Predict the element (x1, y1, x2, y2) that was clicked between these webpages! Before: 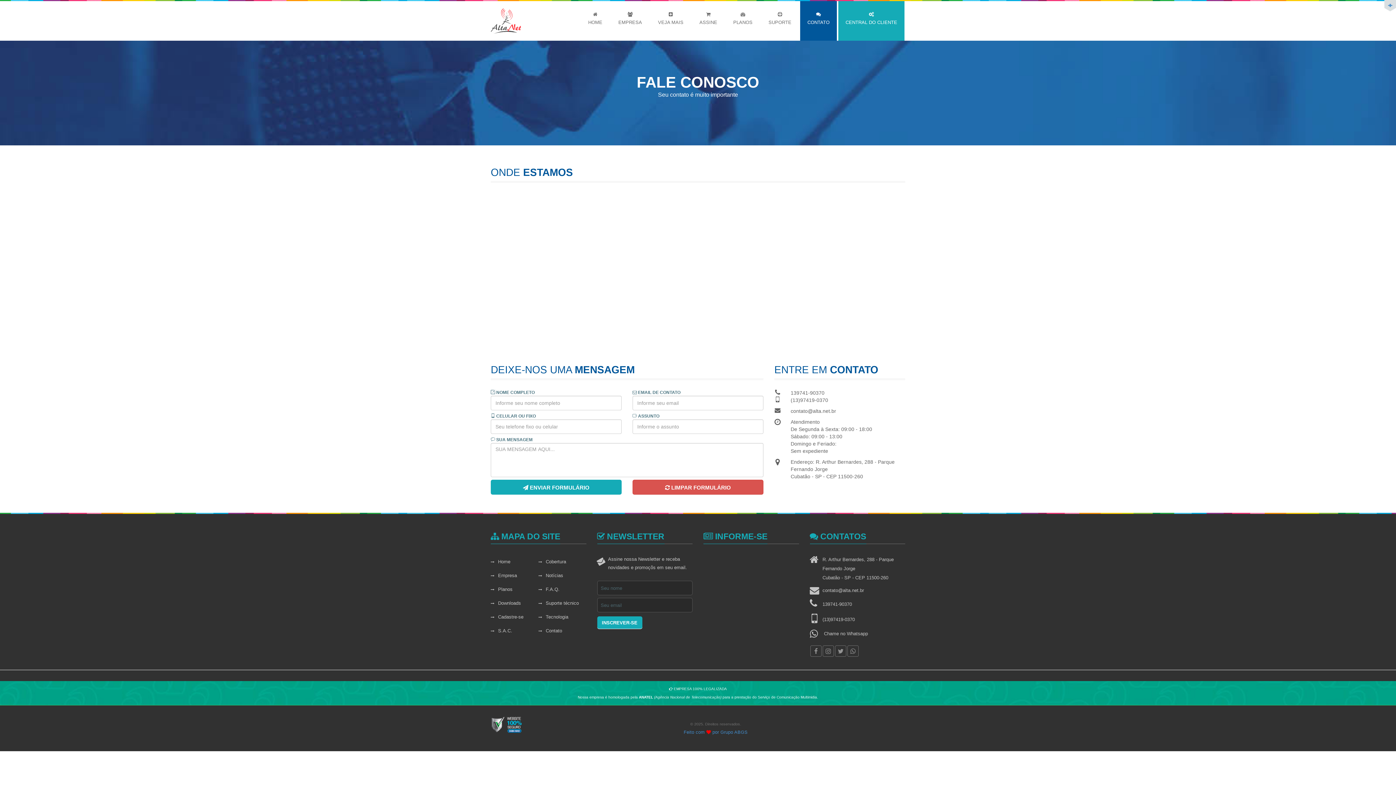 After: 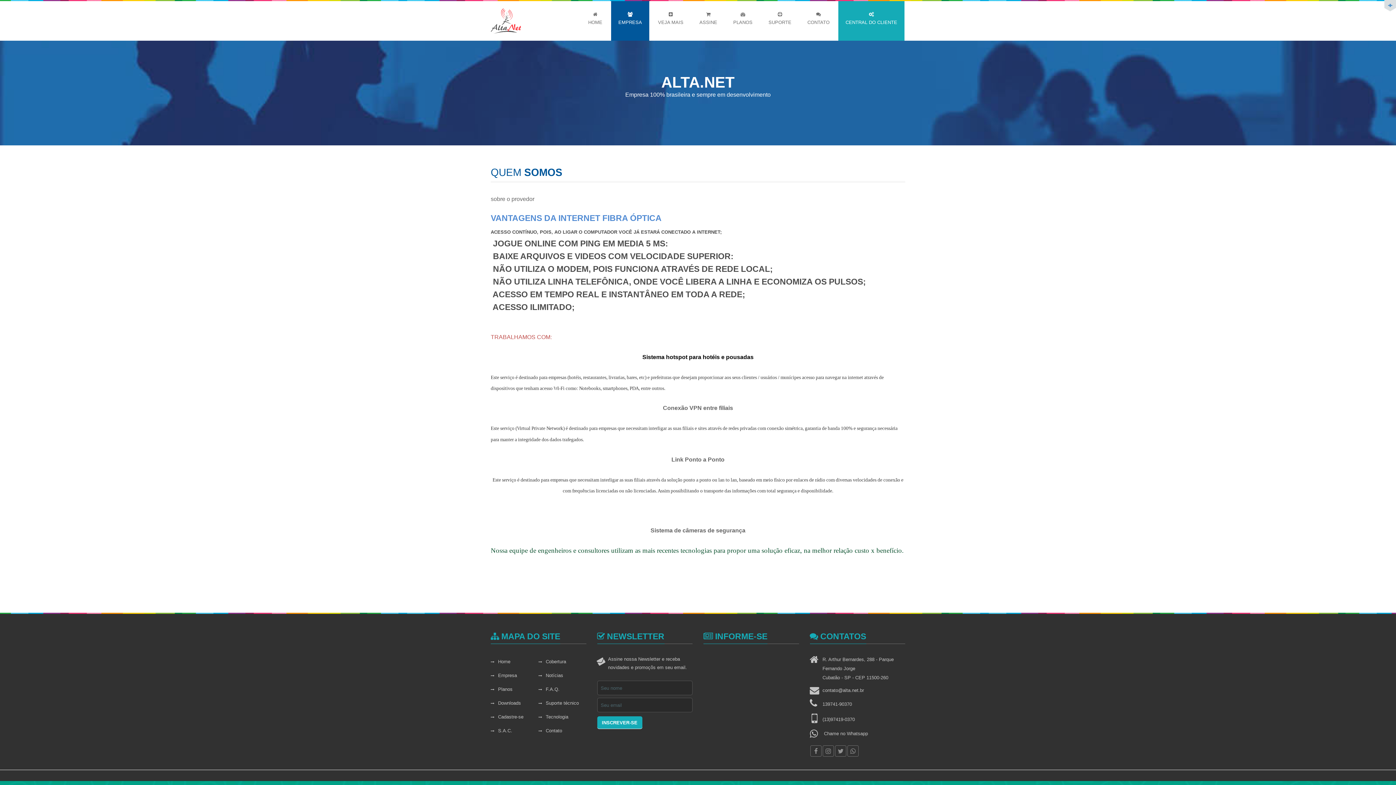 Action: label: EMPRESA bbox: (611, 1, 649, 40)